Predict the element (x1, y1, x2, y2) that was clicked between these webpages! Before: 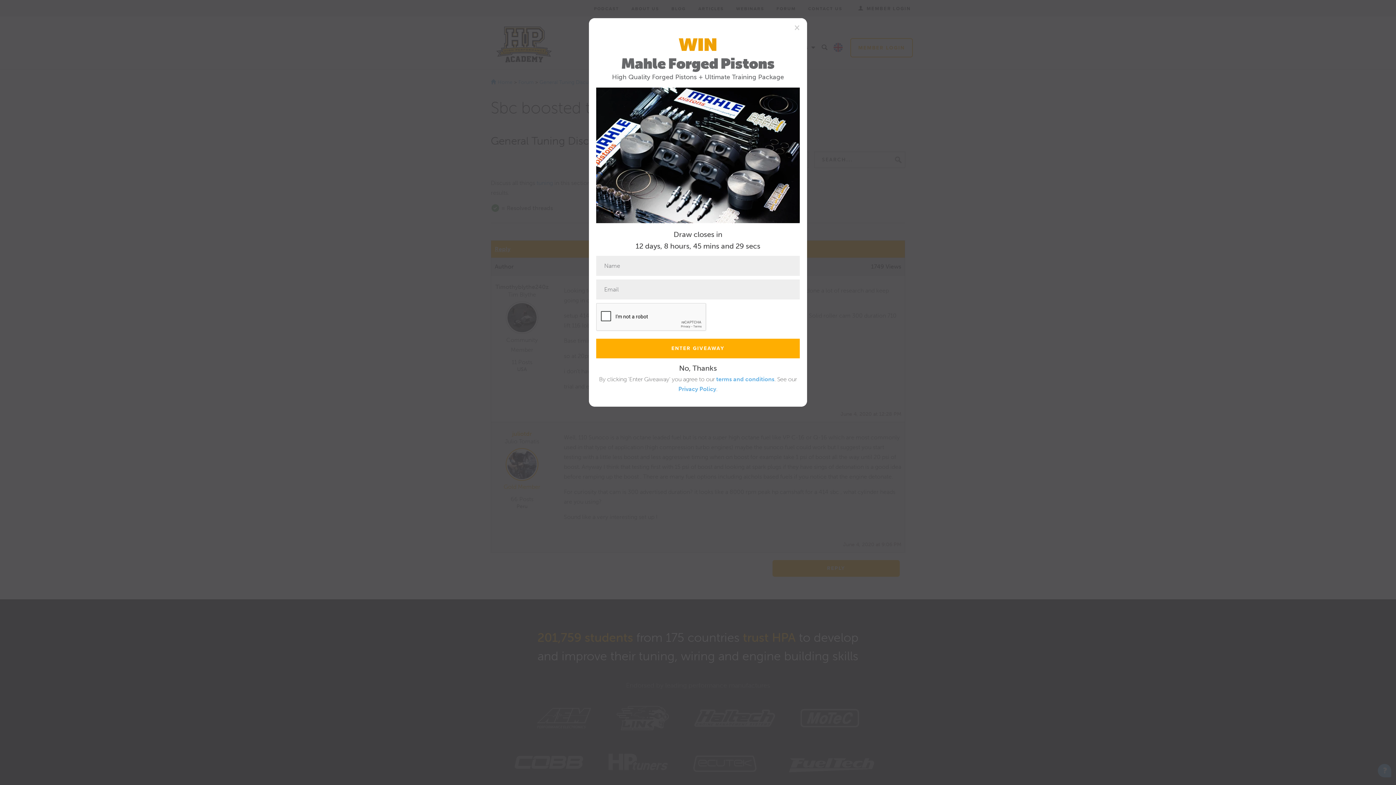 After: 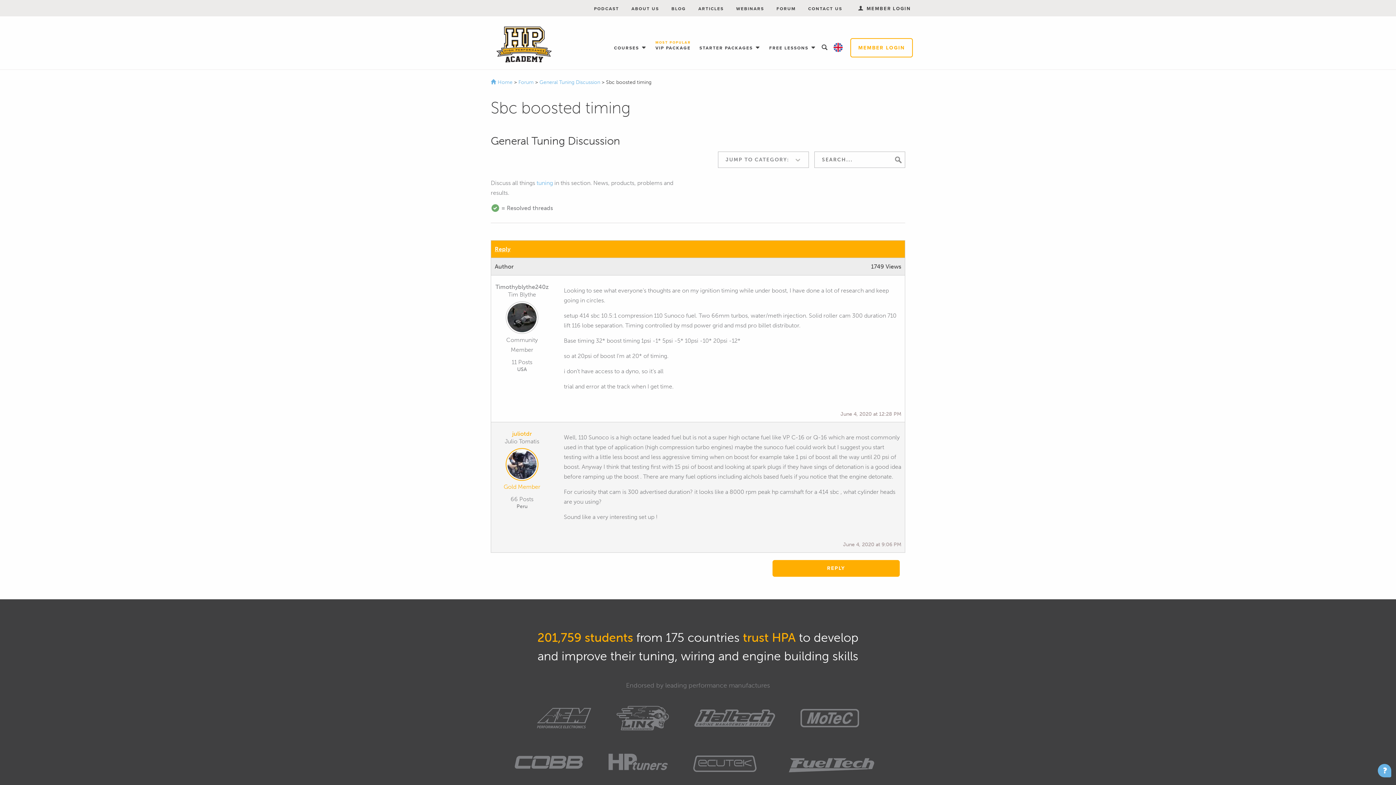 Action: bbox: (794, 22, 800, 31) label: Close